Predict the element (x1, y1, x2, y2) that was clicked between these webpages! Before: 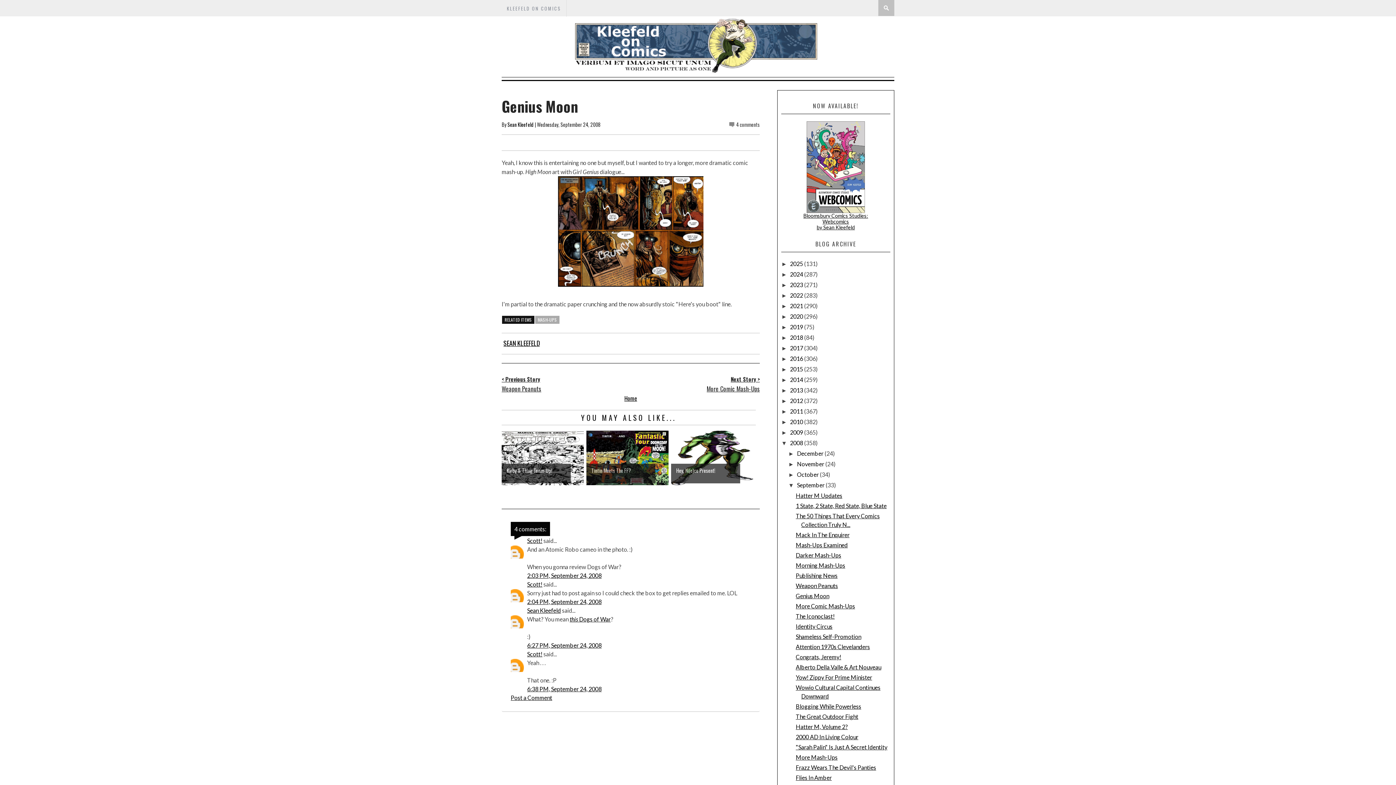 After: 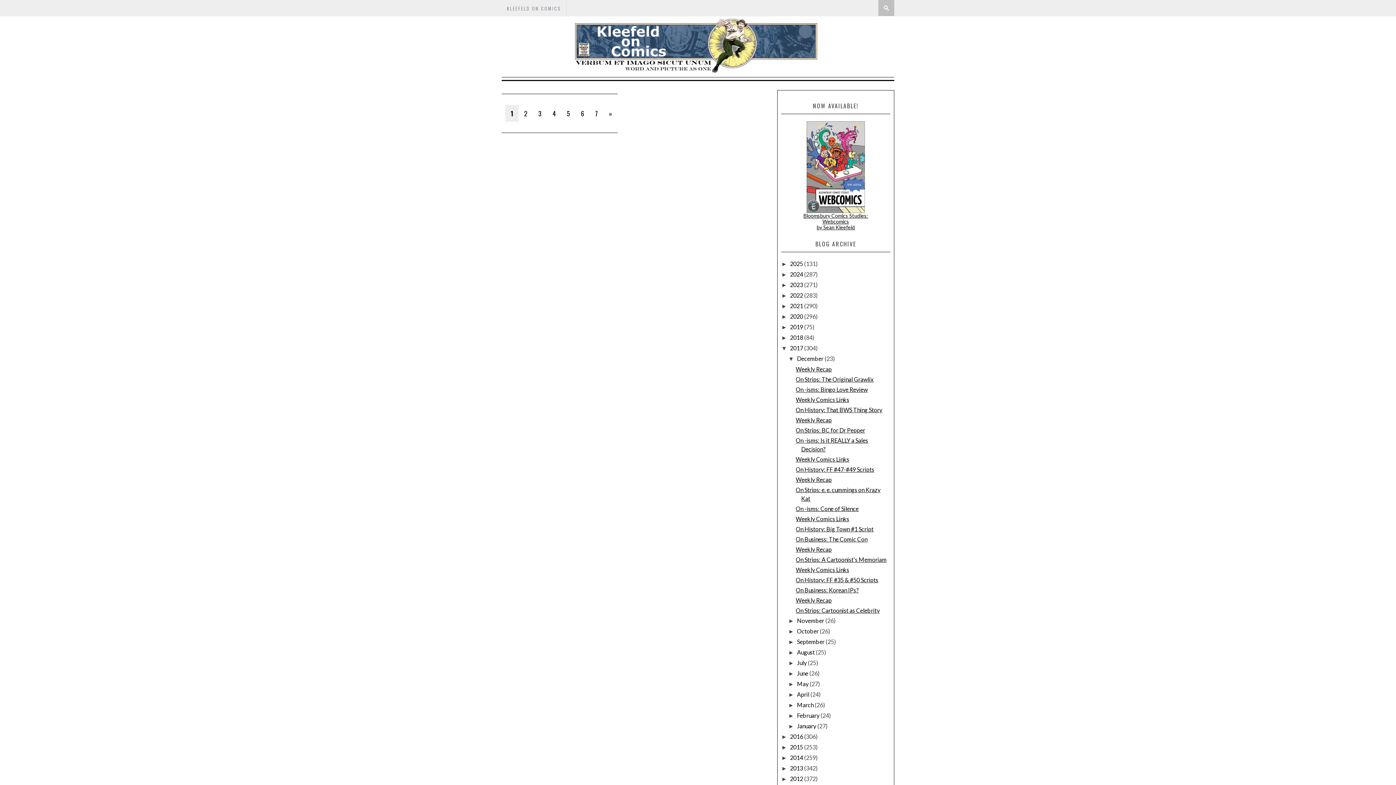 Action: bbox: (790, 344, 804, 351) label: 2017 